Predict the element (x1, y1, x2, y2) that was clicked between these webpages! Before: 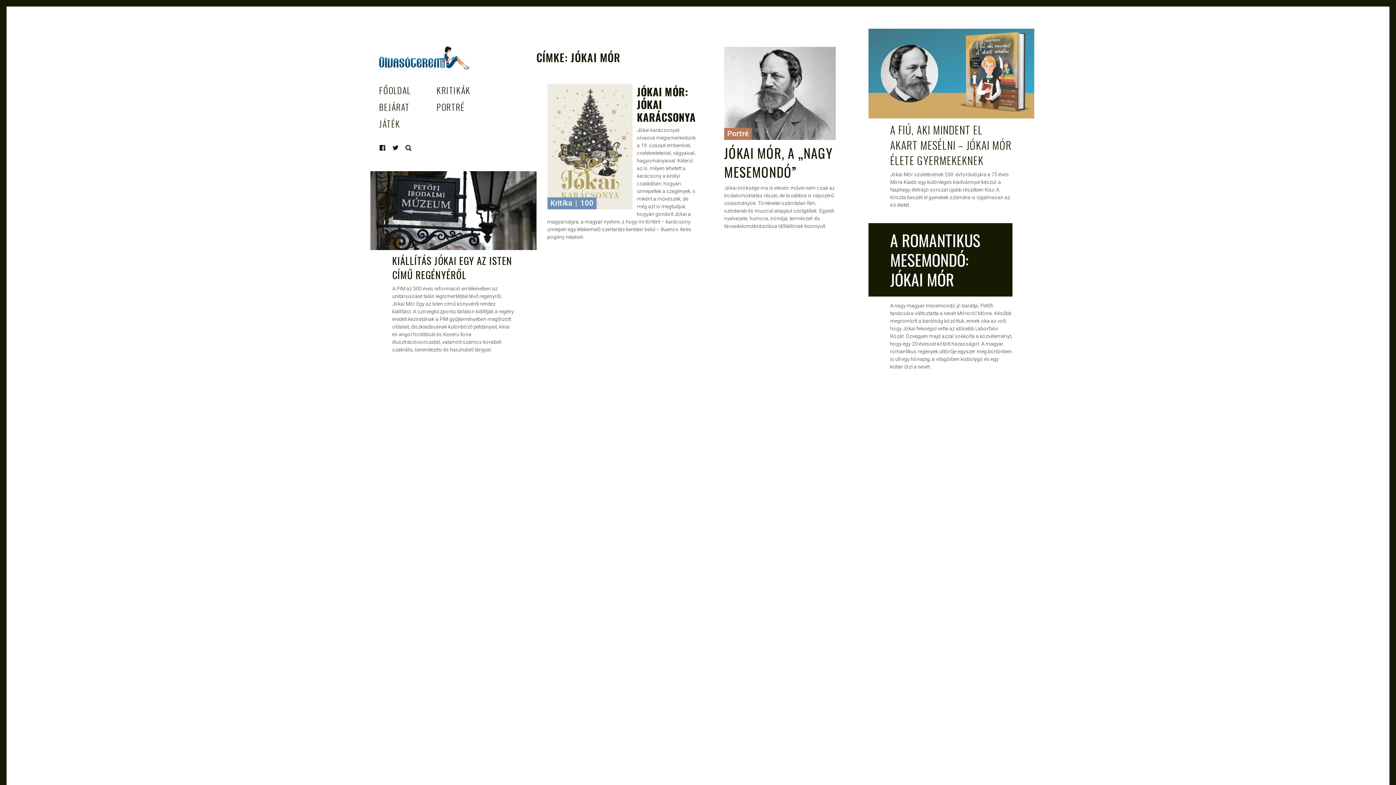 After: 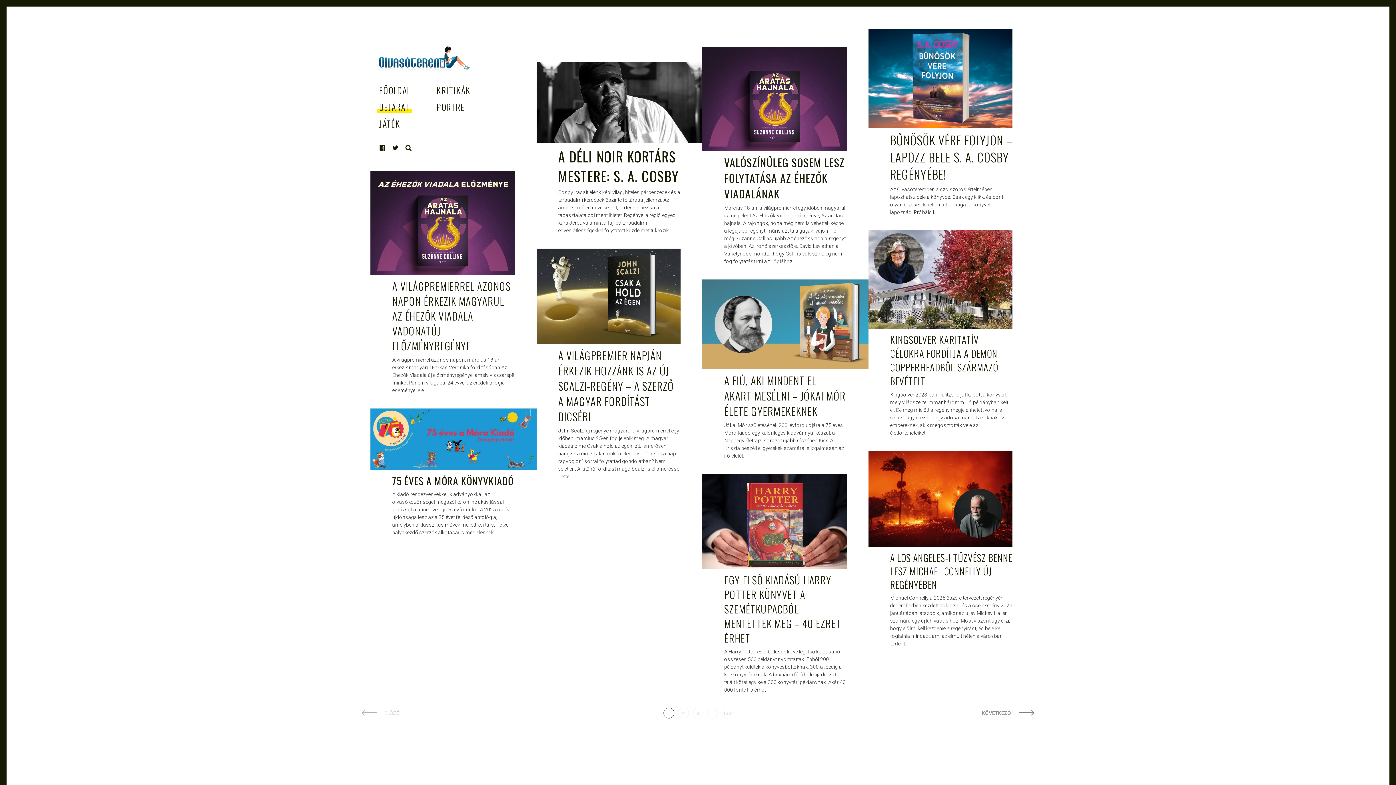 Action: bbox: (376, 100, 412, 113) label: BEJÁRAT